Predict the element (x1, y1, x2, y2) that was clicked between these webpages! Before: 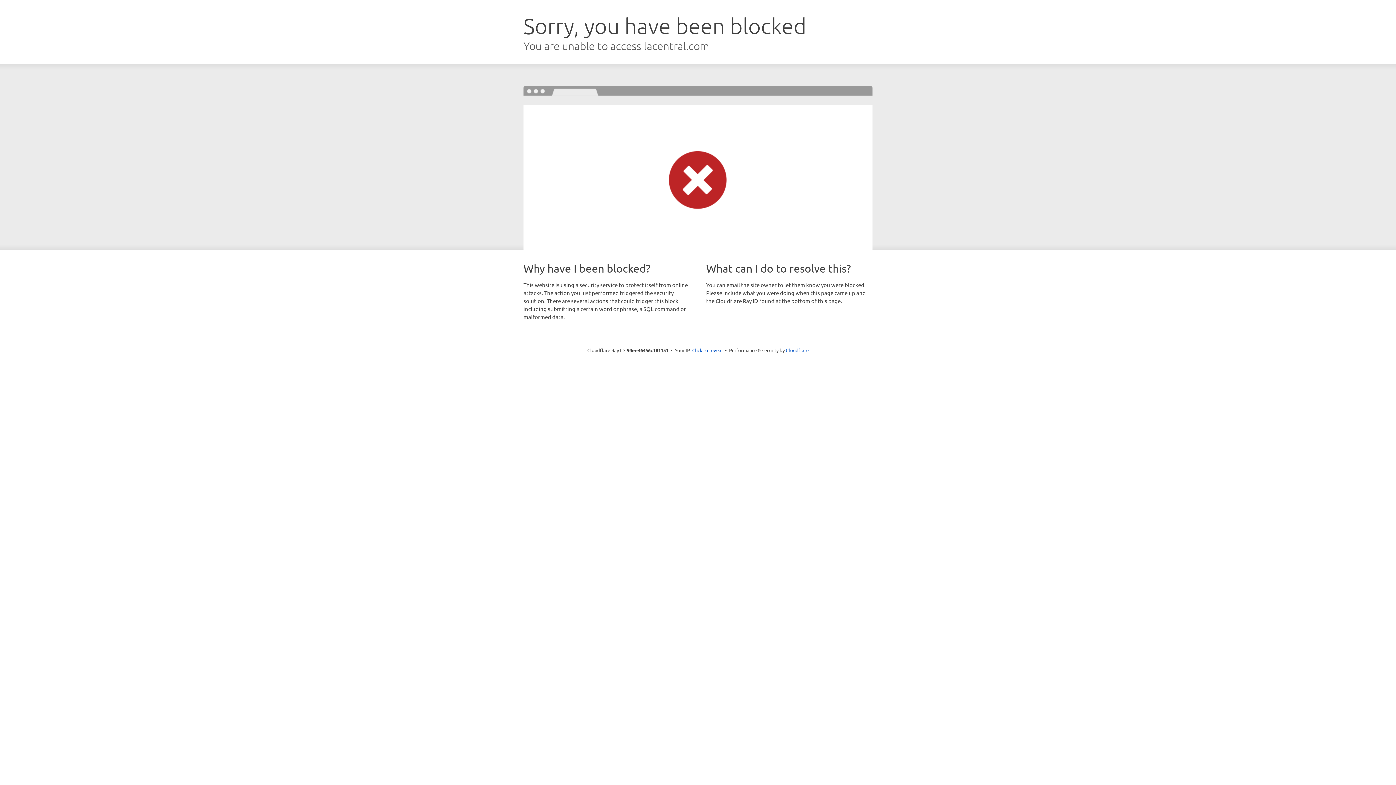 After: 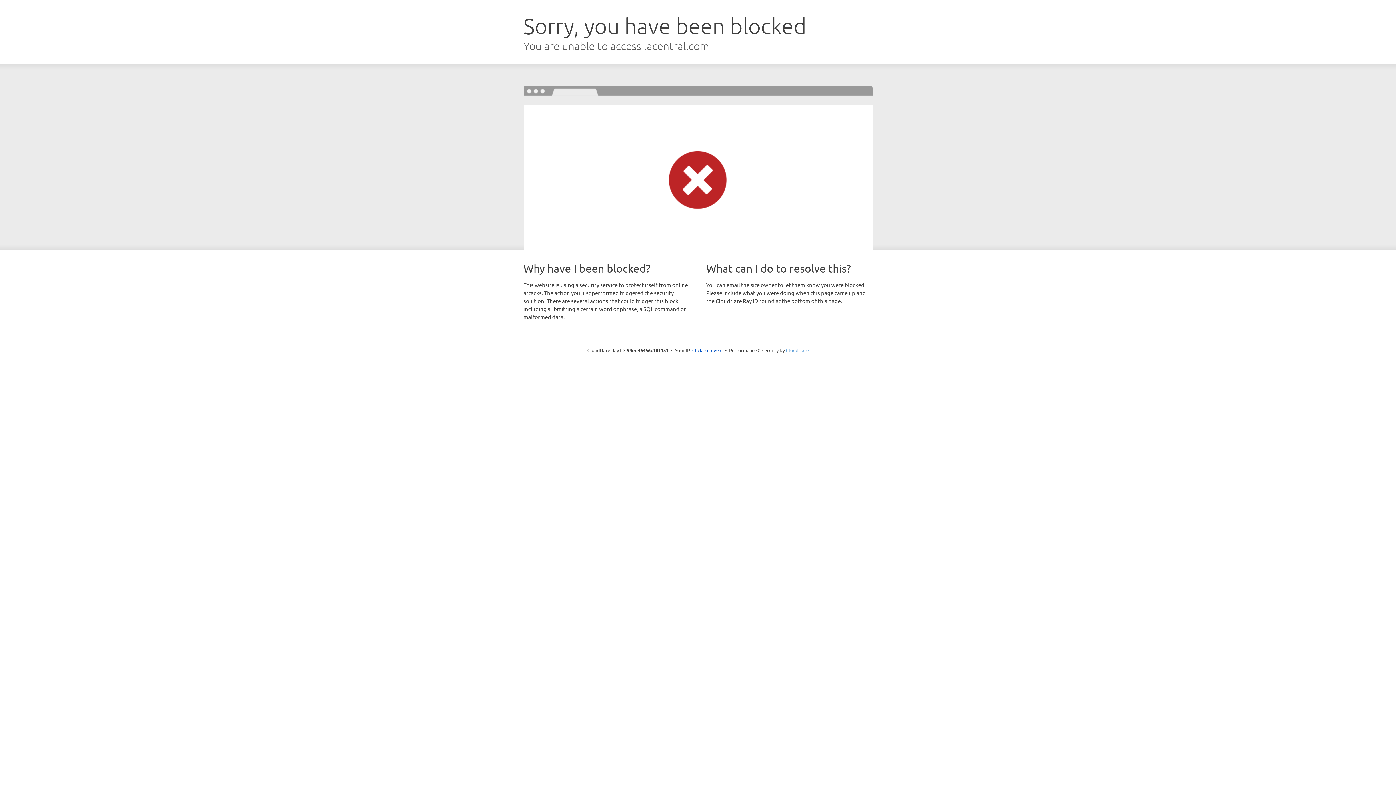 Action: bbox: (786, 347, 808, 353) label: Cloudflare